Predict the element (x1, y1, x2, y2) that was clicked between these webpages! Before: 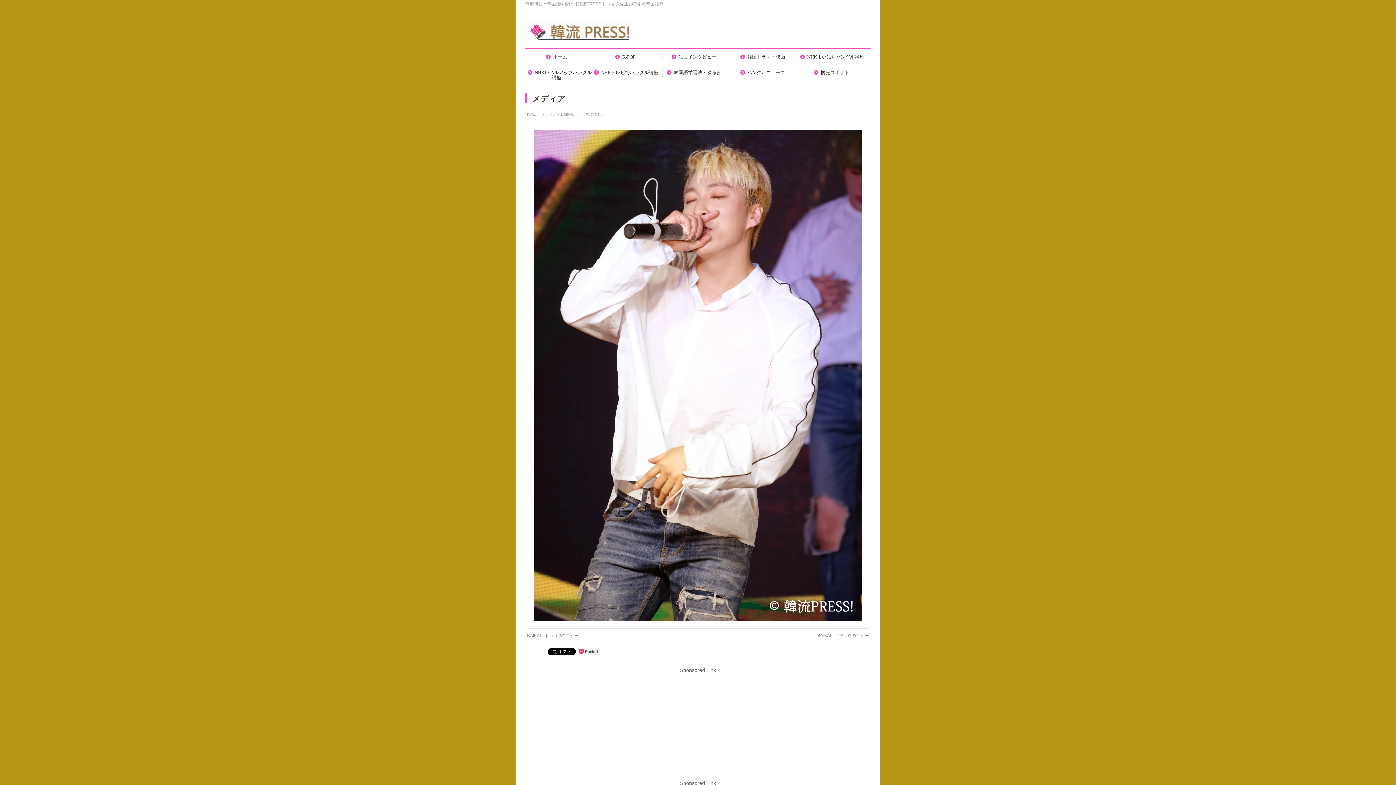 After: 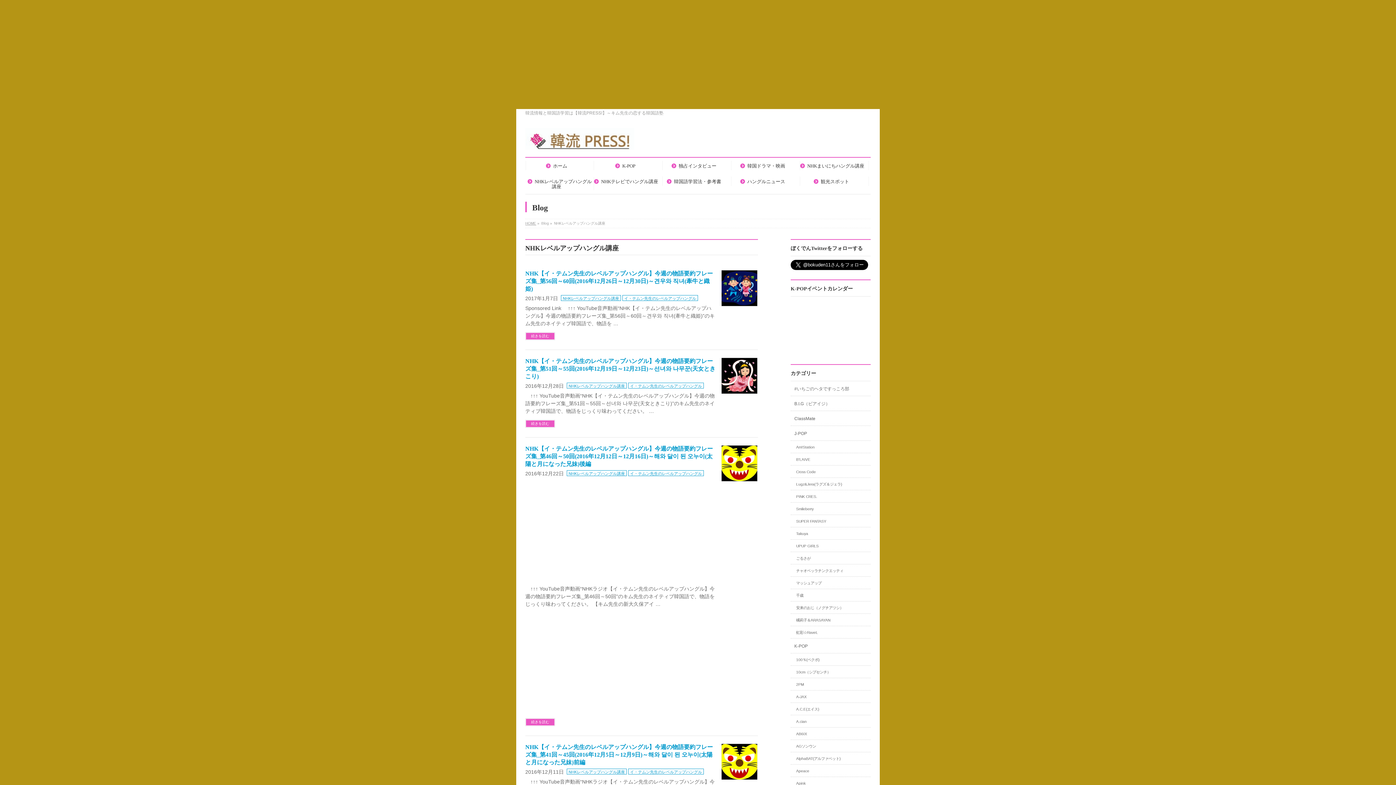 Action: label: NHKレベルアップハングル講座 bbox: (525, 65, 594, 84)